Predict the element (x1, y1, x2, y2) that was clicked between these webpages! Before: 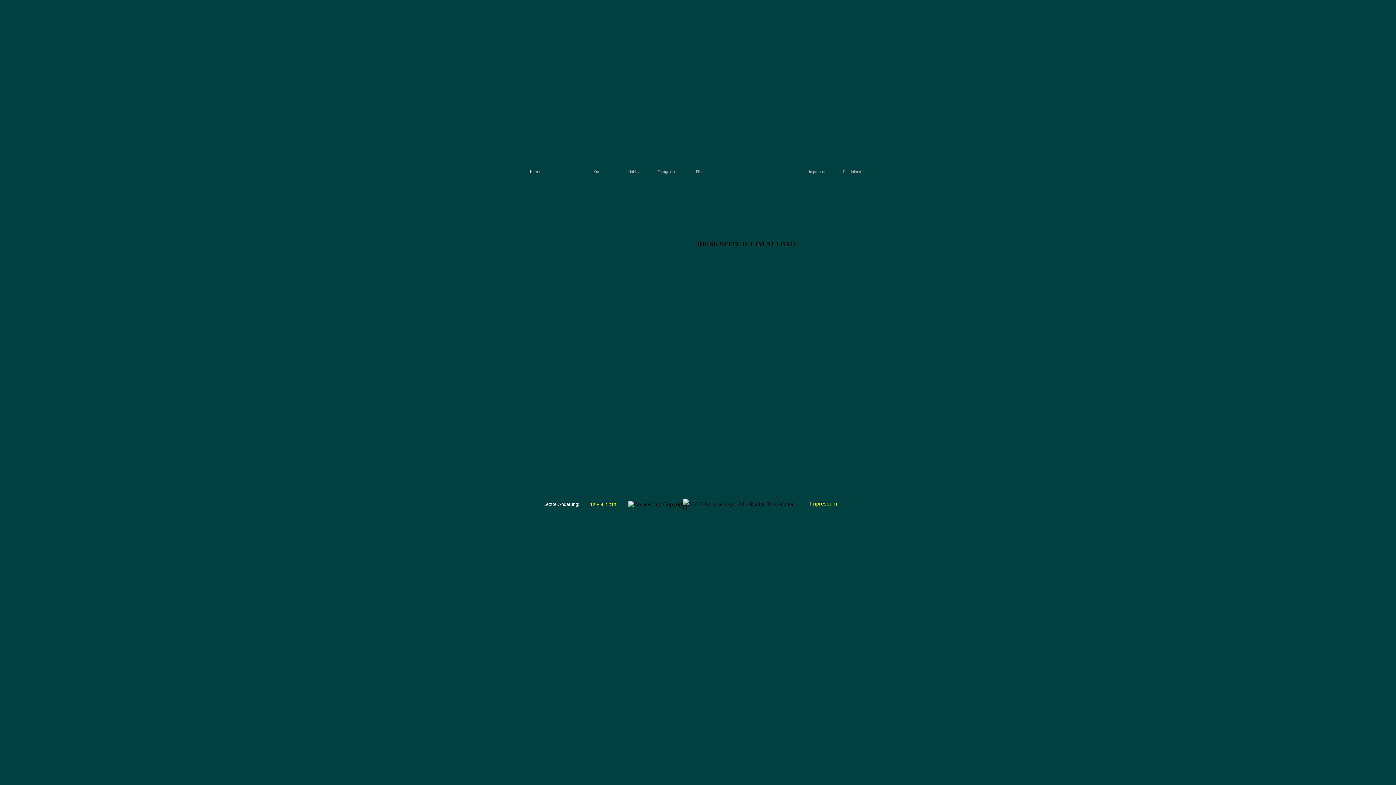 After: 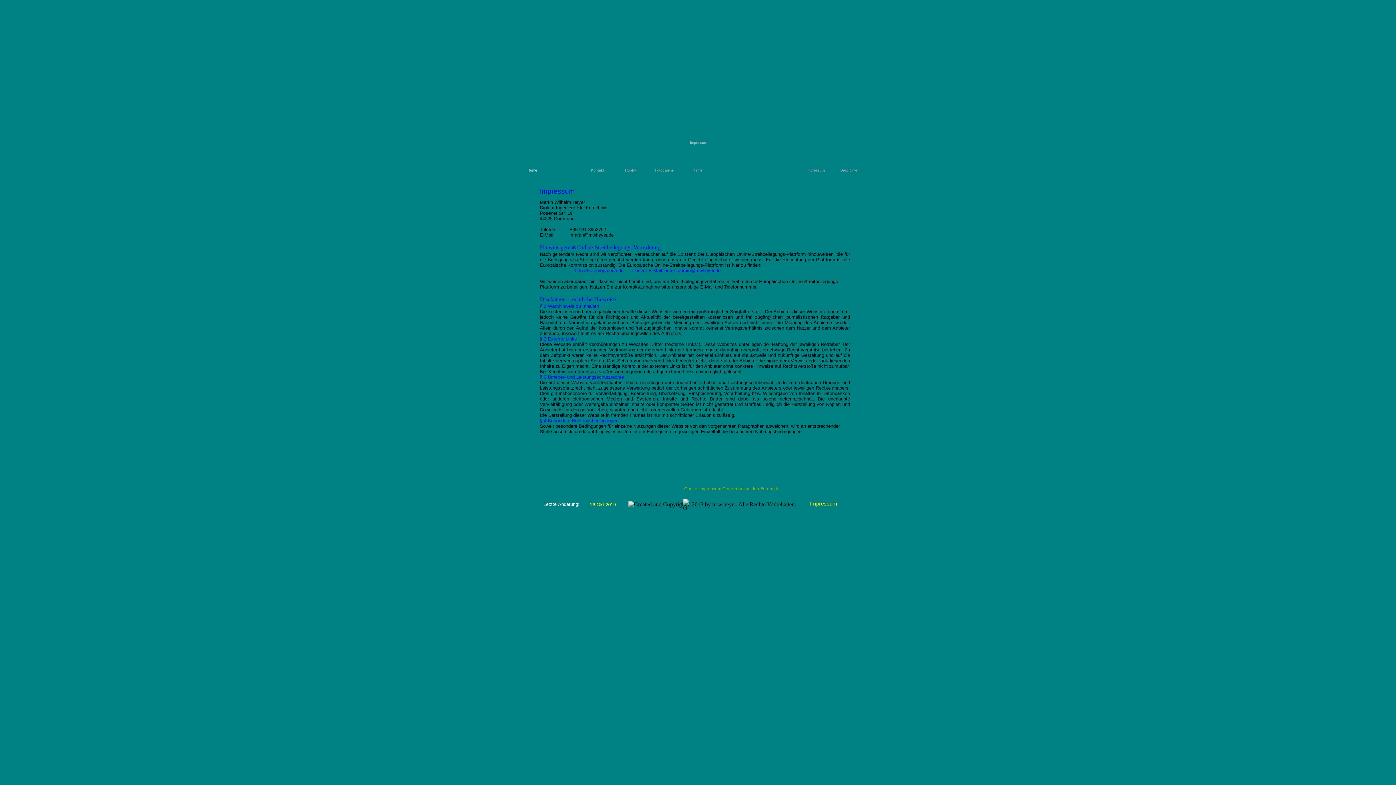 Action: label: Desclaimer bbox: (837, 165, 866, 177)